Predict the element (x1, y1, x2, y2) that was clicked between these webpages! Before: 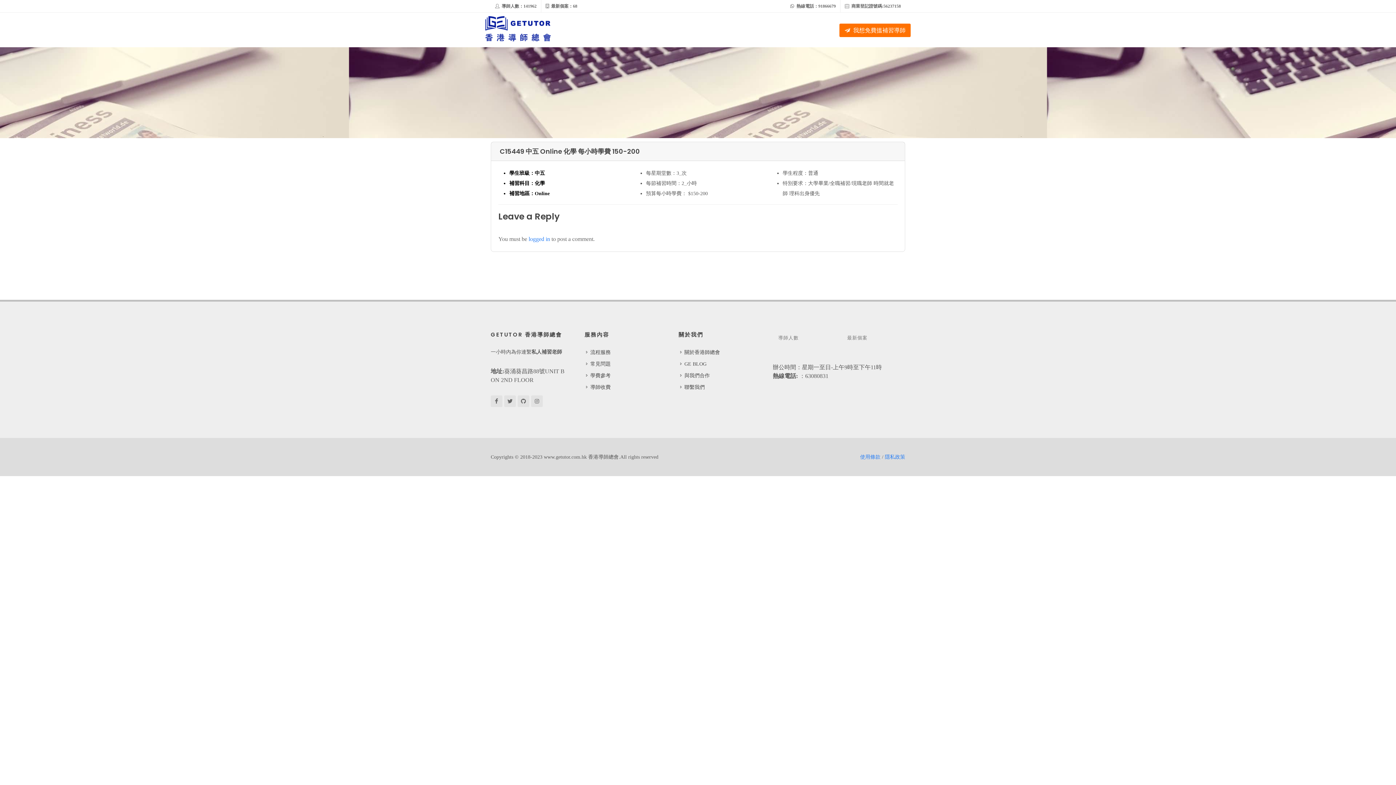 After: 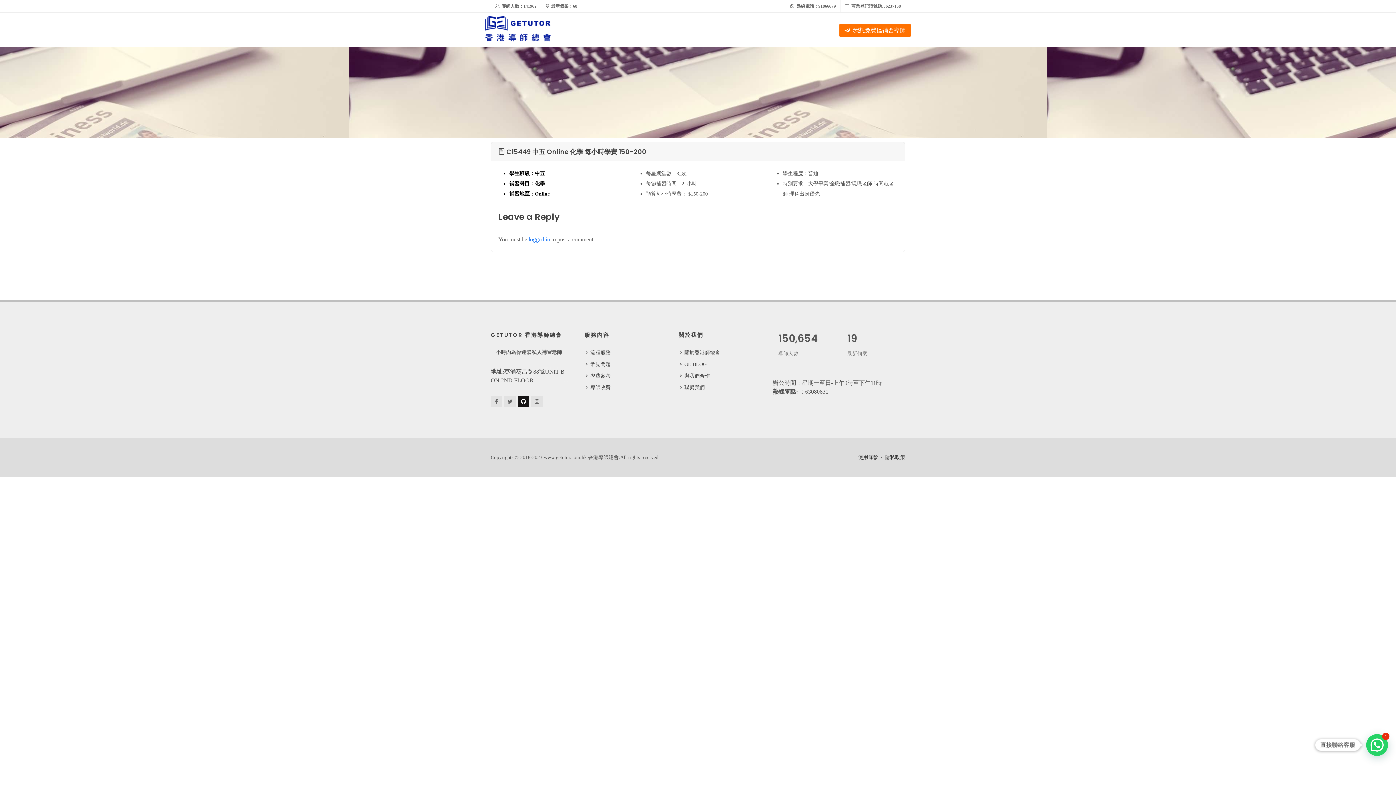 Action: bbox: (517, 395, 529, 407)